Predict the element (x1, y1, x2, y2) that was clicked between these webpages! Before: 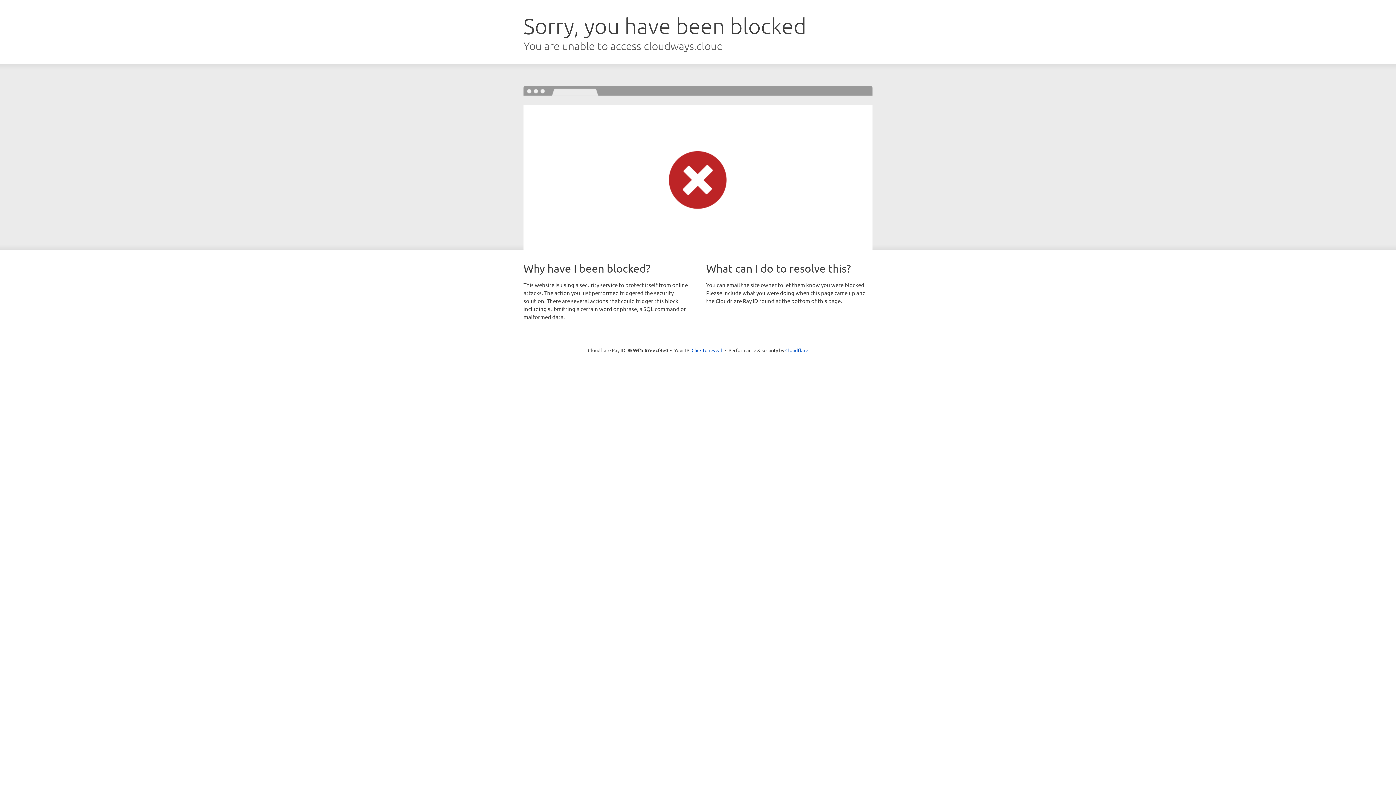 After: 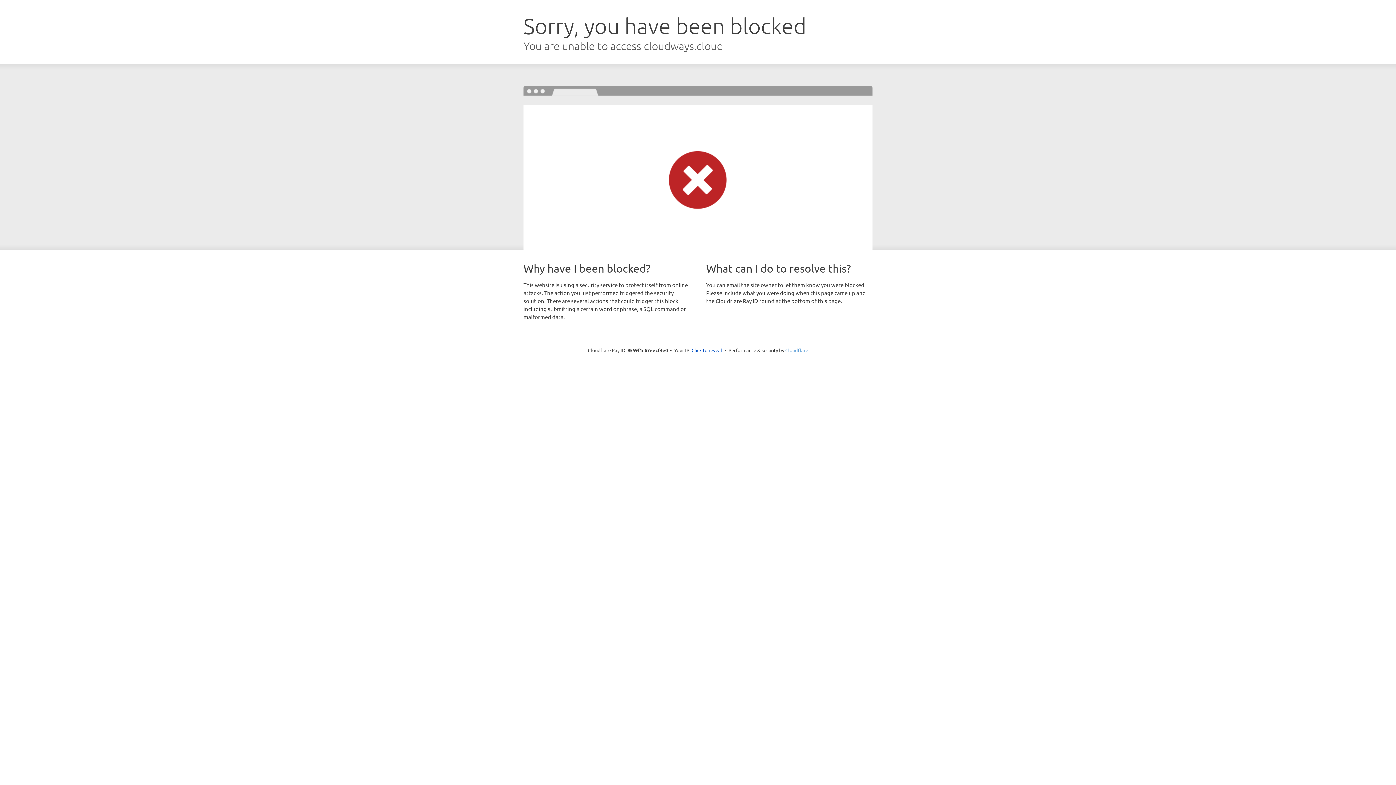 Action: bbox: (785, 347, 808, 353) label: Cloudflare